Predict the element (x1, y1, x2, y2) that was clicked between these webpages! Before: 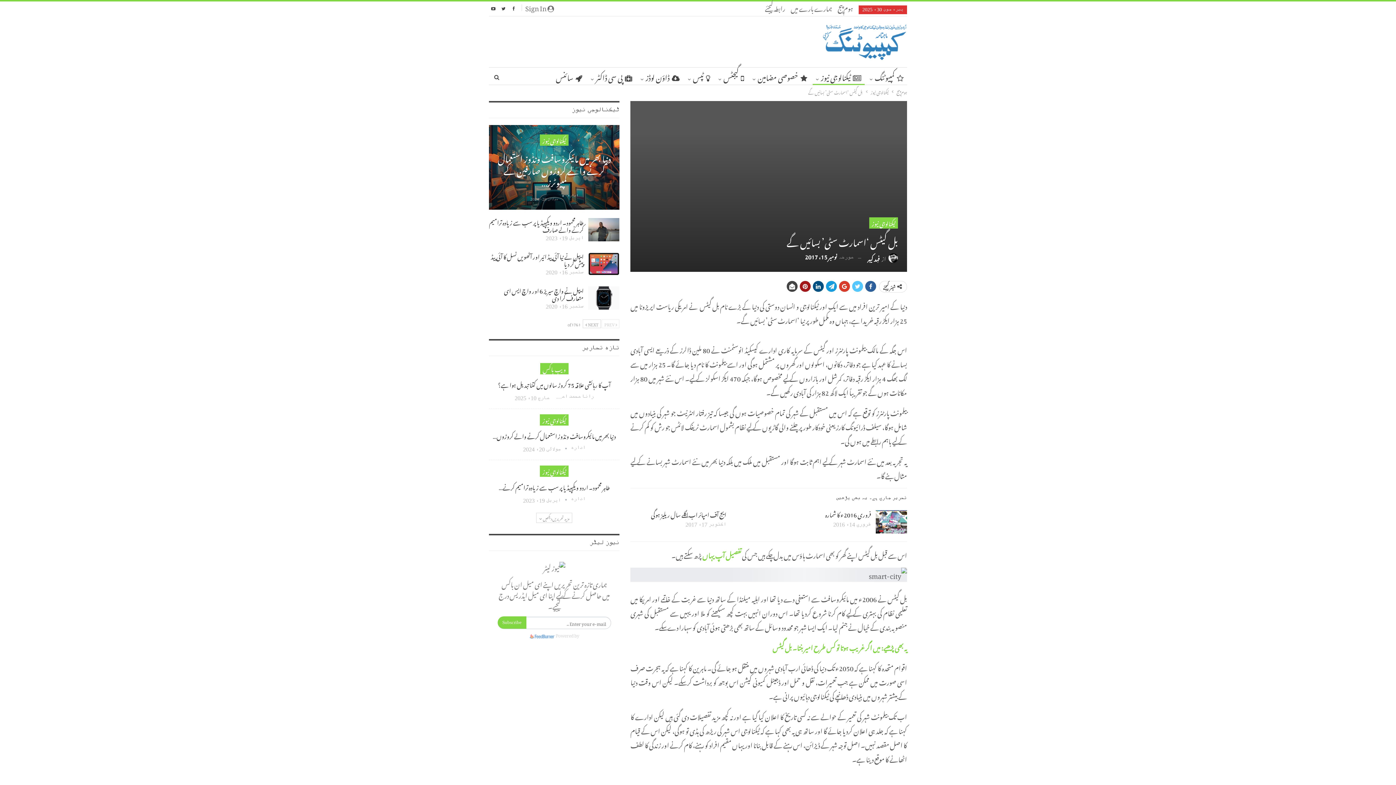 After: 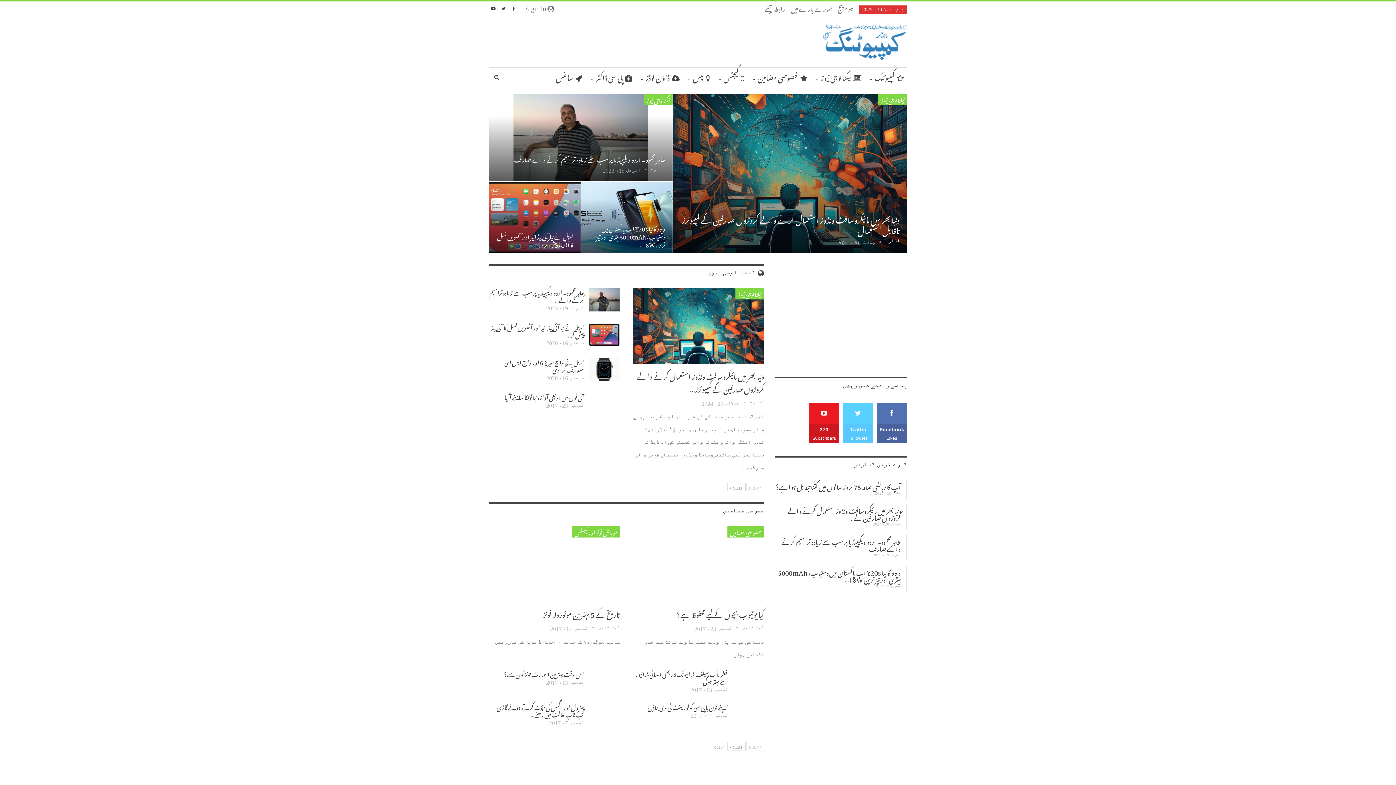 Action: bbox: (896, 87, 907, 95) label: ہوم پیج